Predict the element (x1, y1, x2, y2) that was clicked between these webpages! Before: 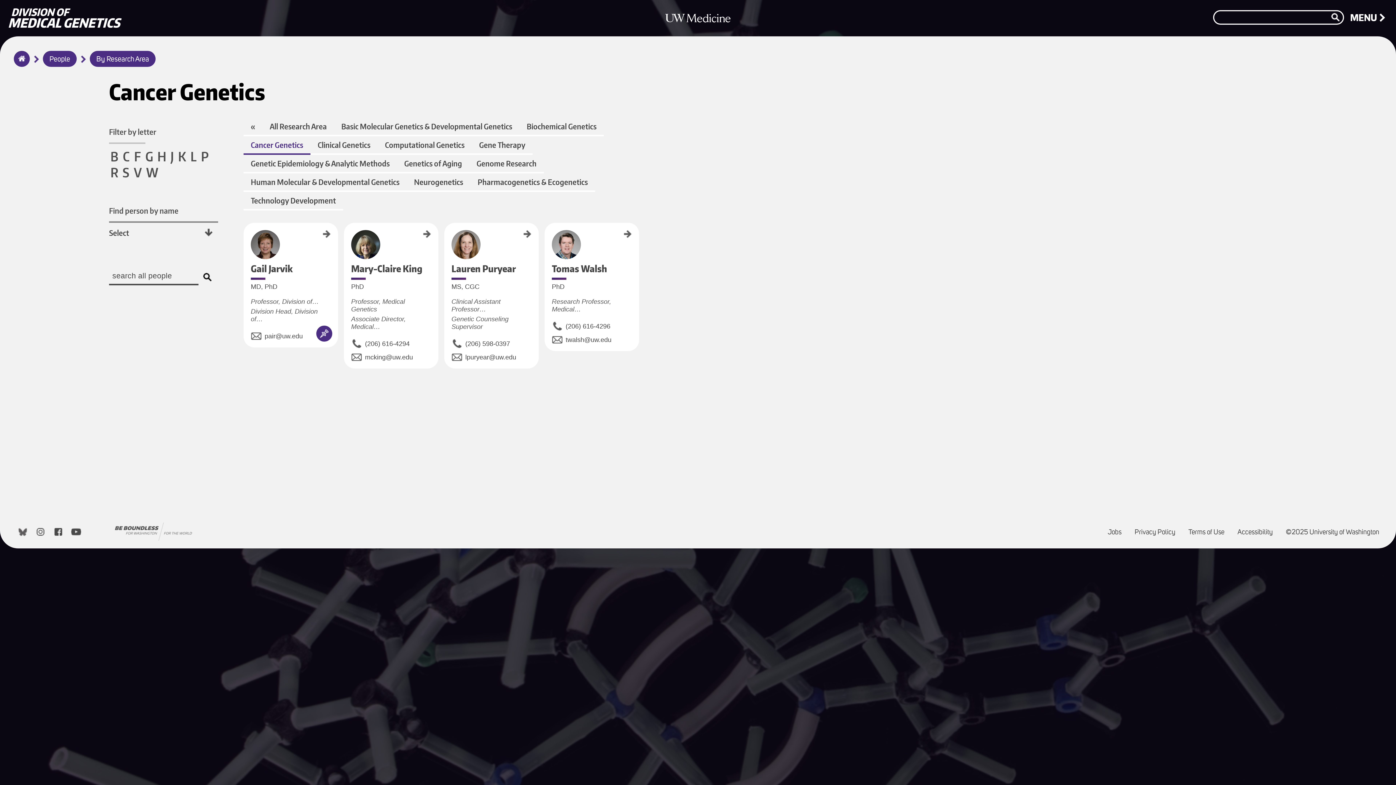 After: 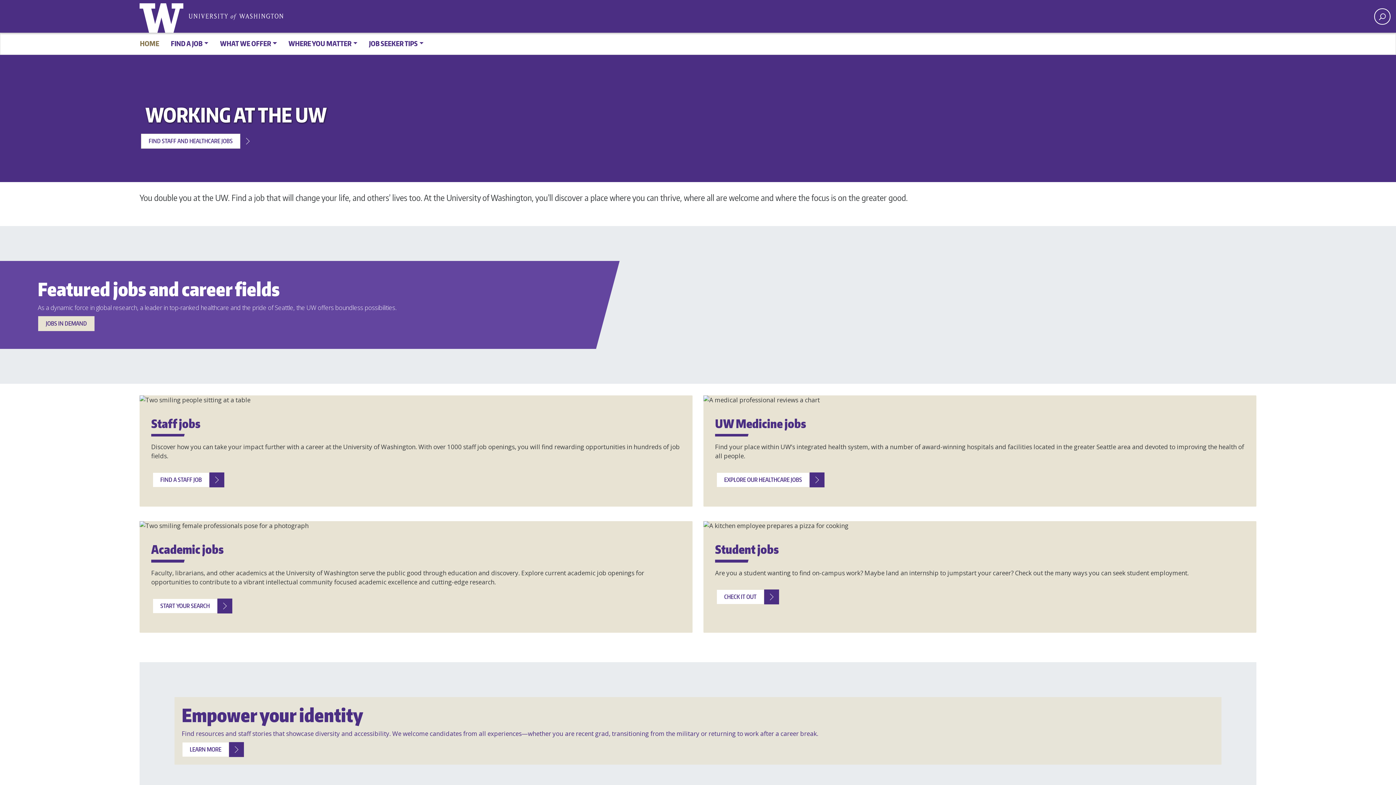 Action: bbox: (1102, 522, 1127, 543) label: Jobs